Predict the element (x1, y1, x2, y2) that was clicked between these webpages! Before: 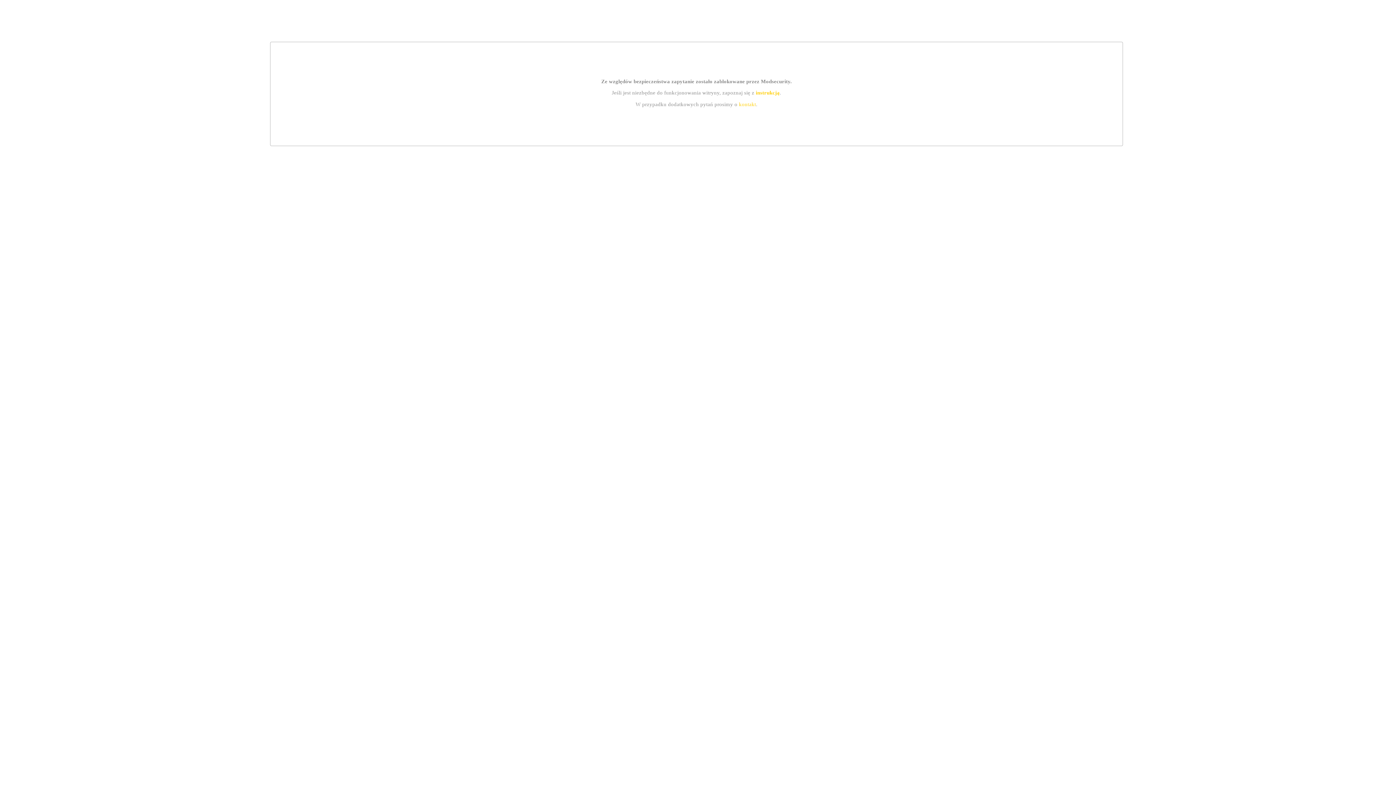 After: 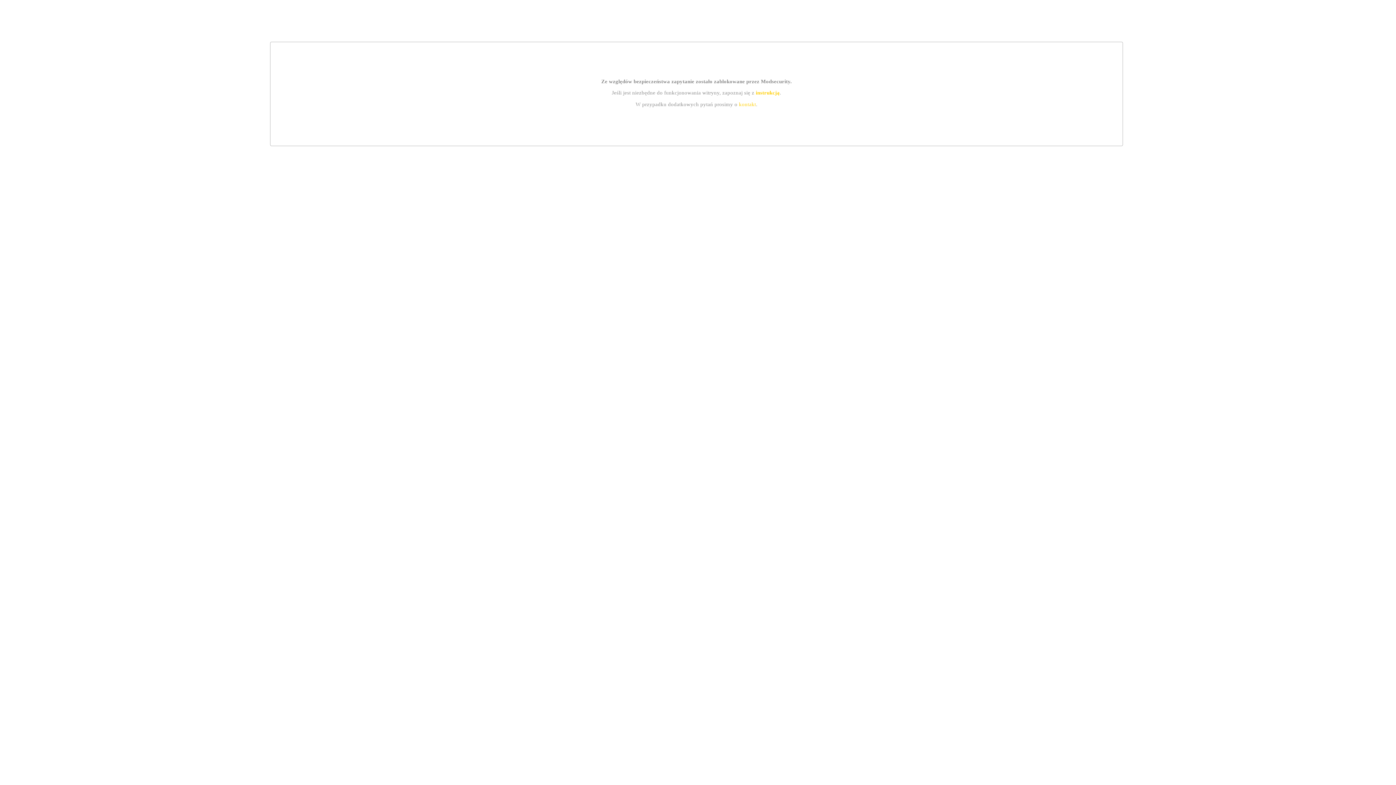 Action: bbox: (739, 101, 756, 107) label: kontakt